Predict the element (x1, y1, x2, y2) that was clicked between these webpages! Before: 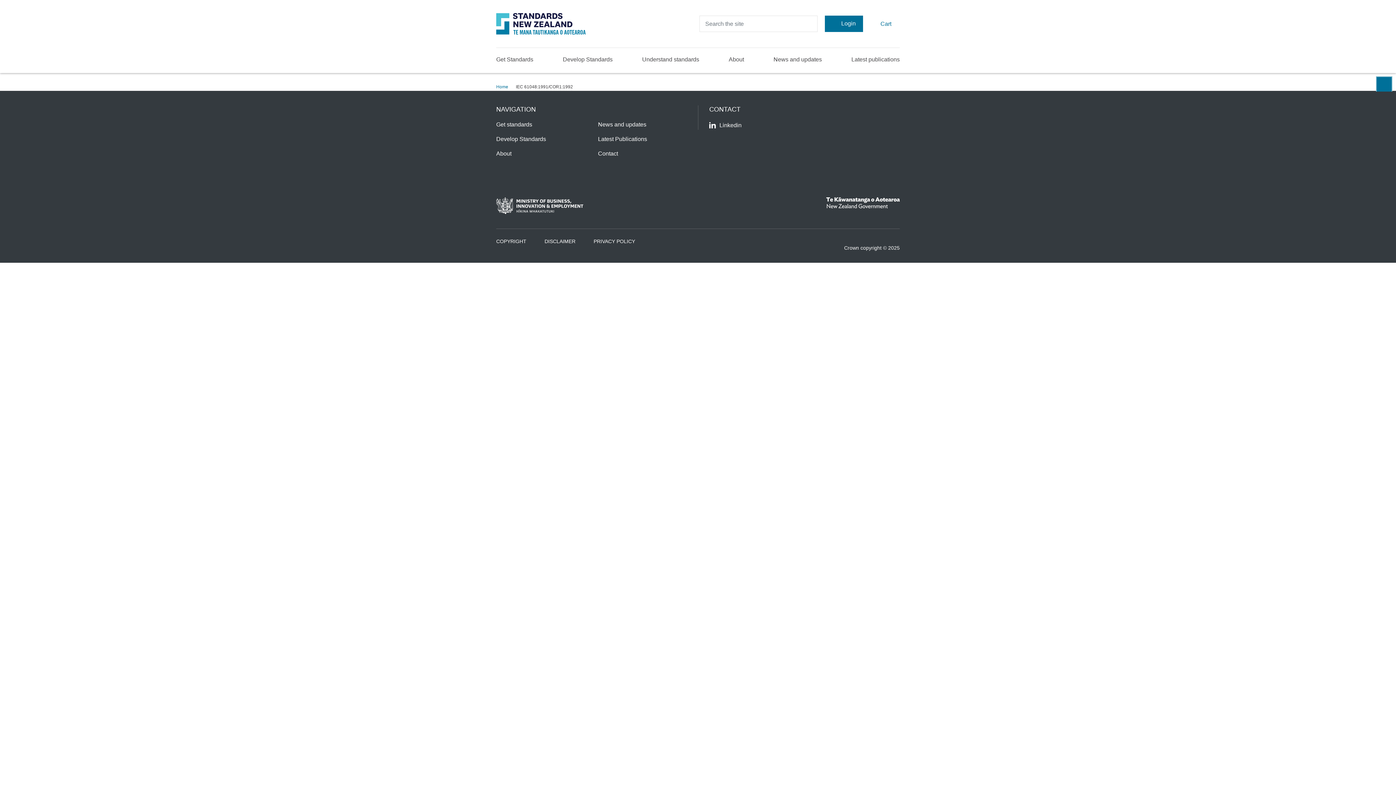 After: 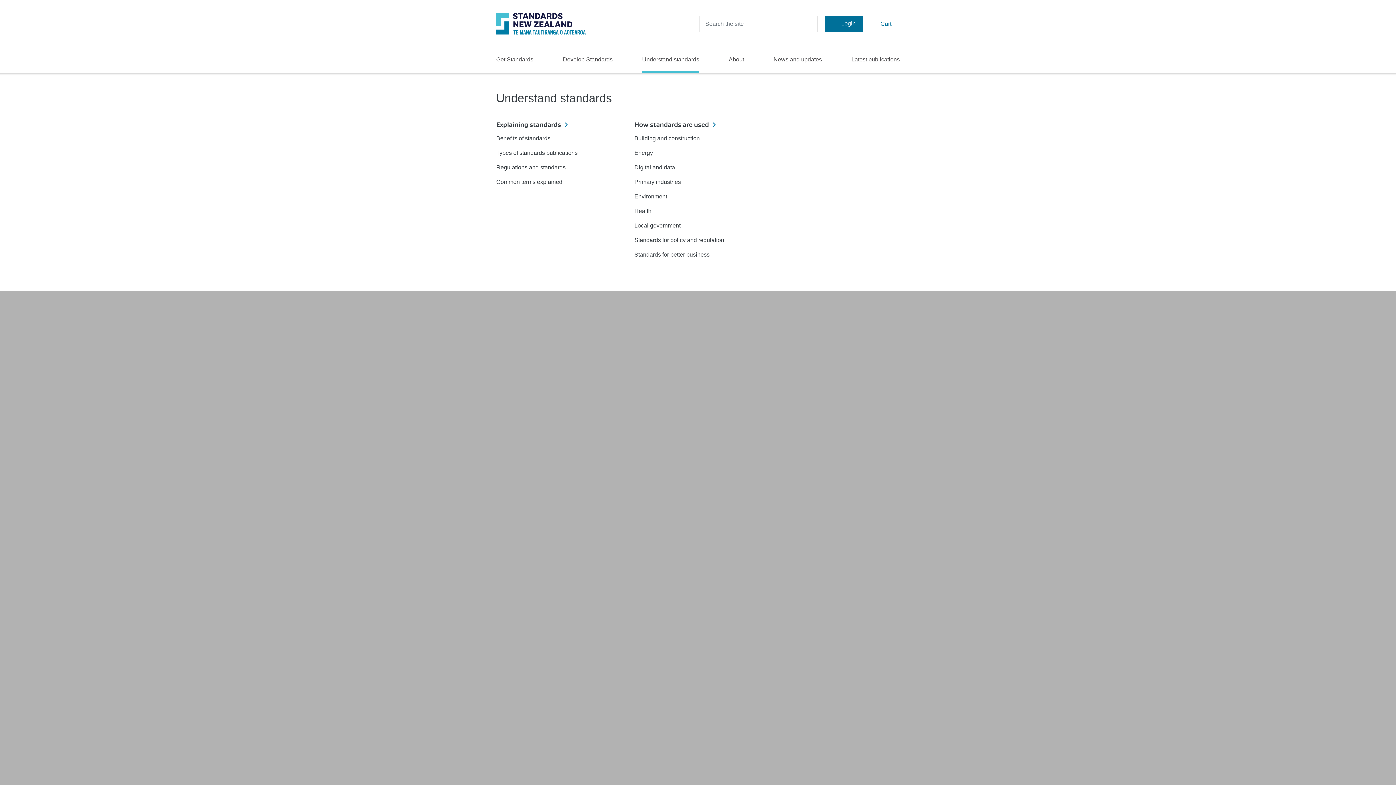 Action: bbox: (642, 55, 699, 73) label: Understand standards